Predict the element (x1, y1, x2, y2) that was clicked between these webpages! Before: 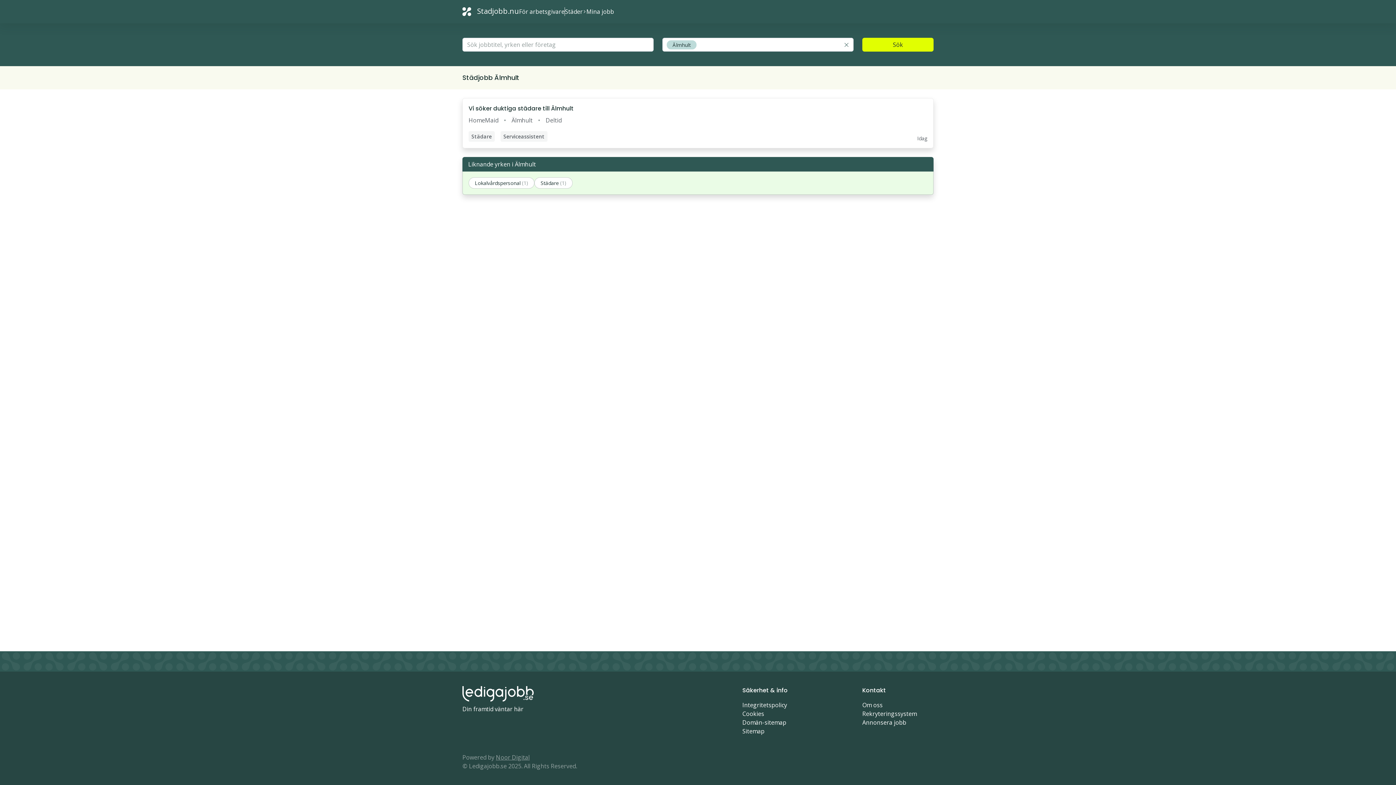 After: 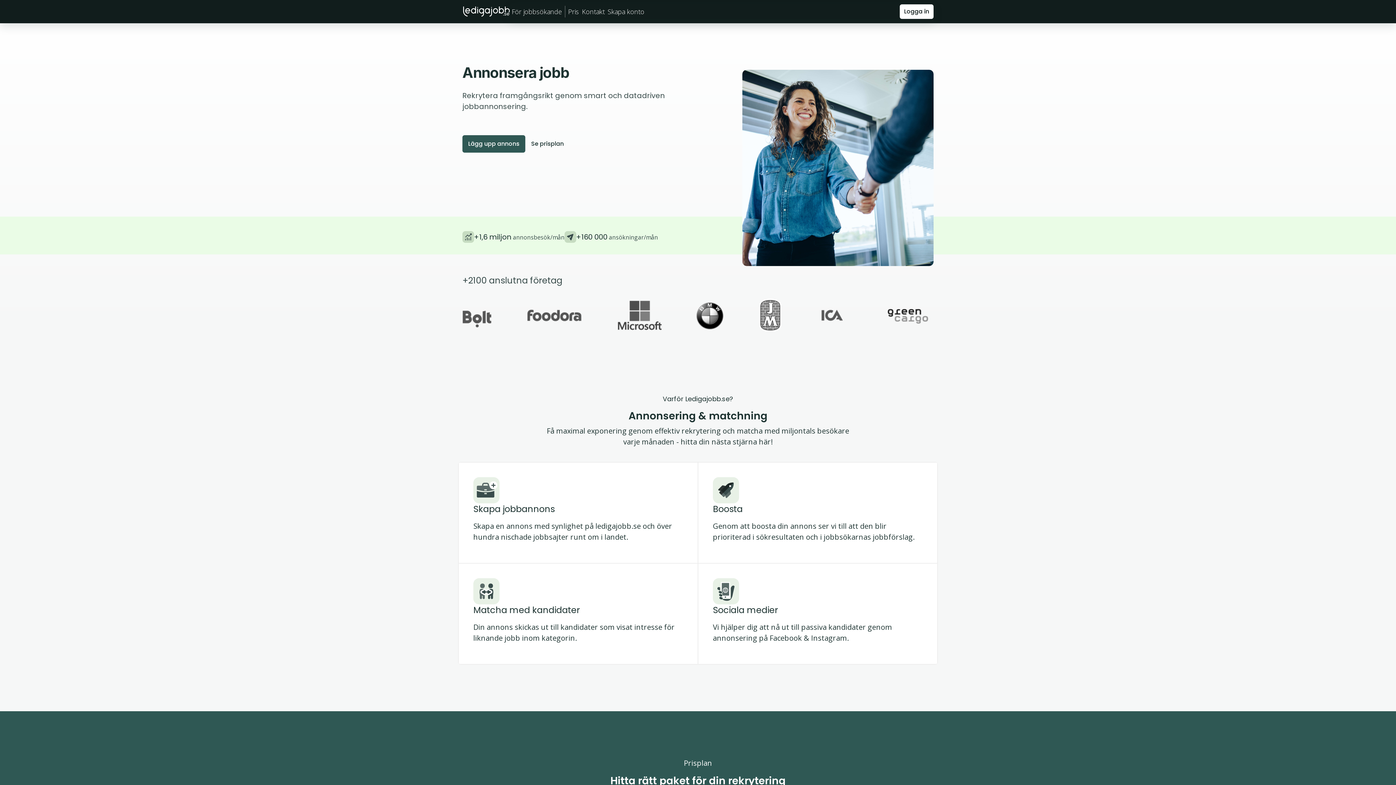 Action: bbox: (862, 718, 906, 726) label: Annonsera jobb